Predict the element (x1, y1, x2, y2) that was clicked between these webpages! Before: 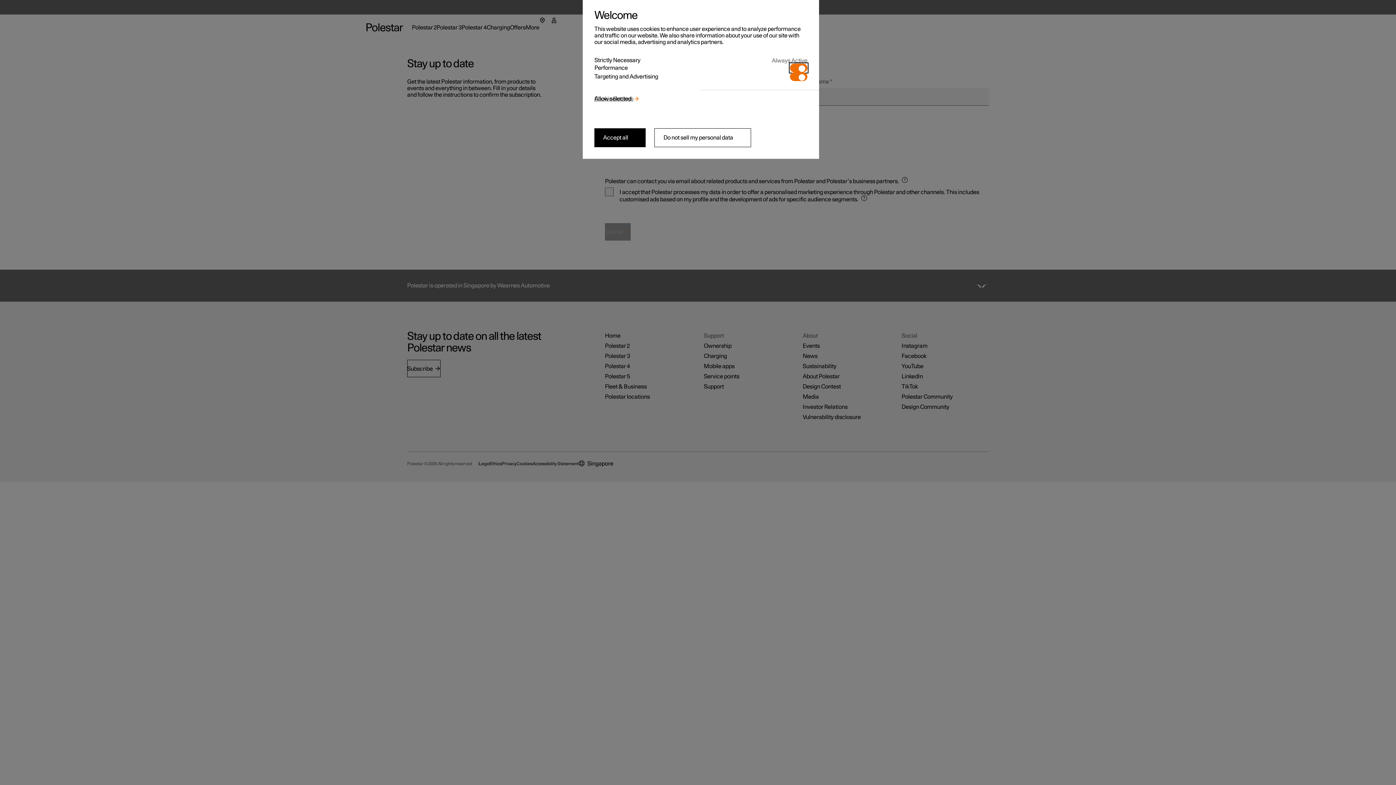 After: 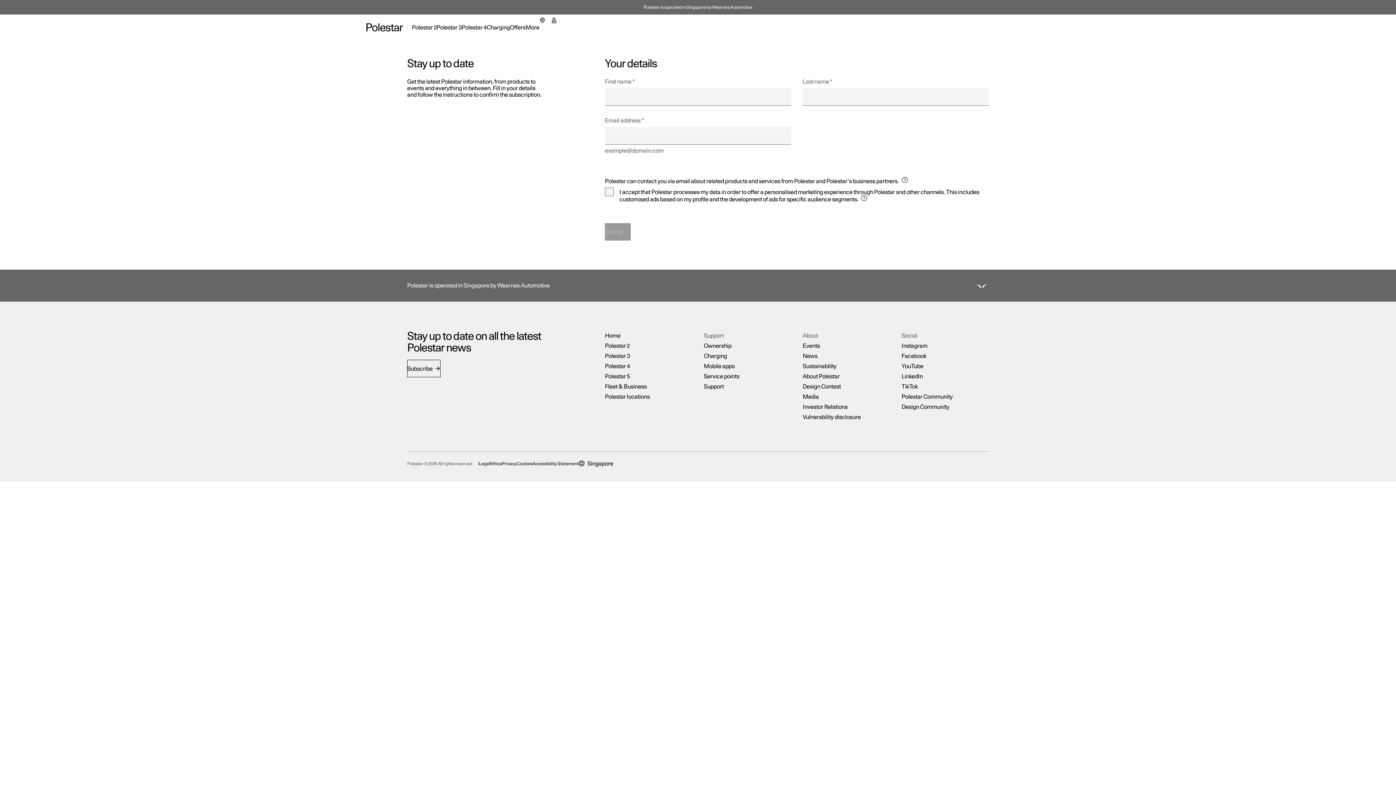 Action: label: Do not sell my personal data bbox: (654, 128, 751, 147)